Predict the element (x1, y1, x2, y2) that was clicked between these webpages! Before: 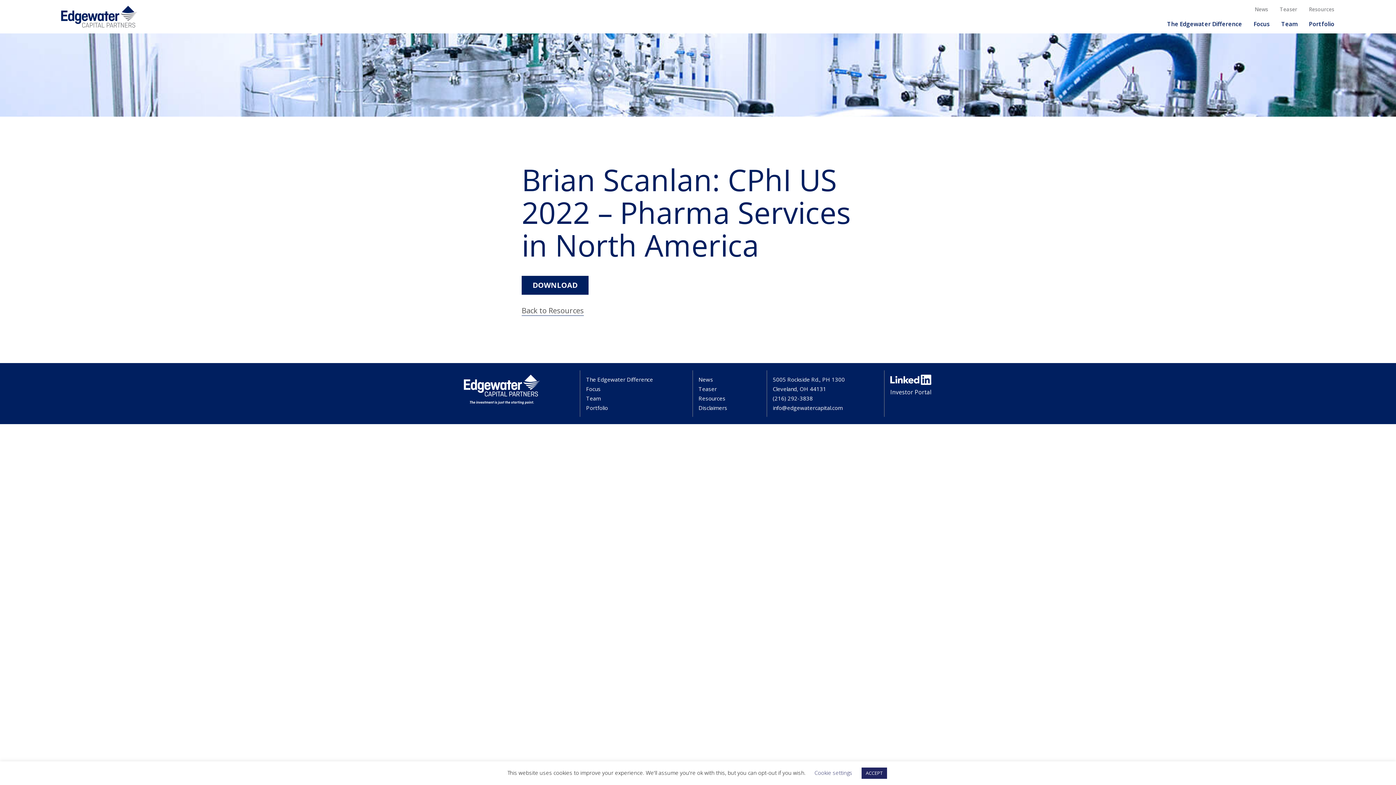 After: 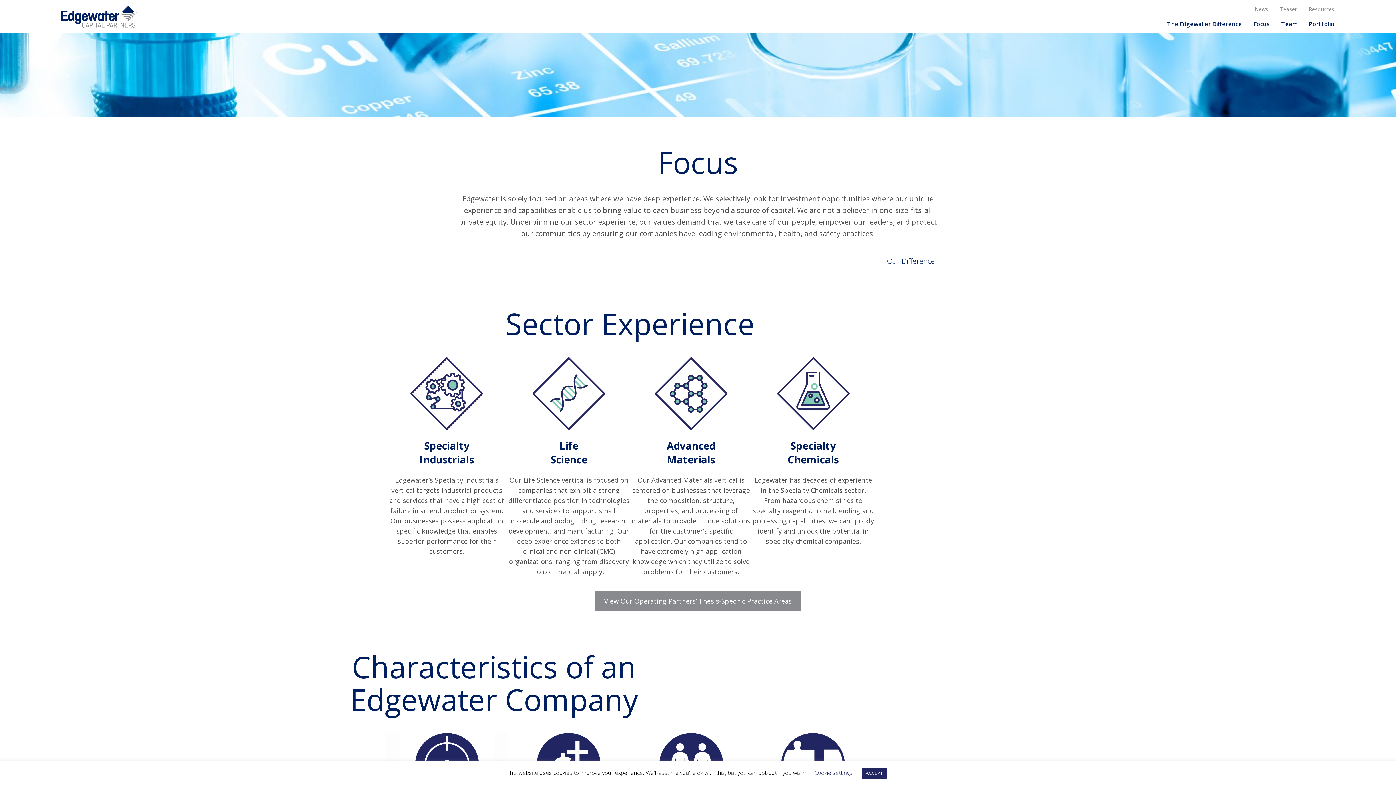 Action: label: Focus bbox: (586, 385, 600, 392)